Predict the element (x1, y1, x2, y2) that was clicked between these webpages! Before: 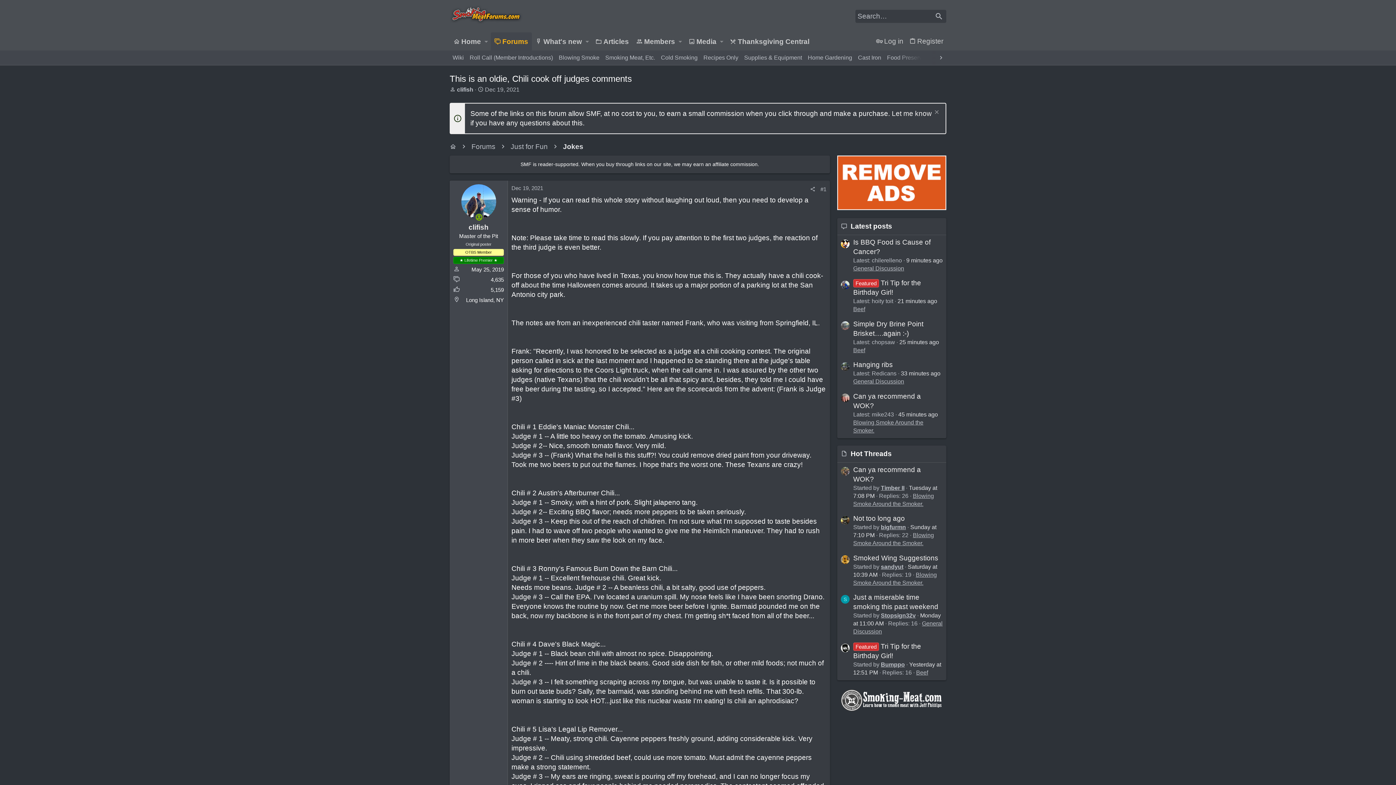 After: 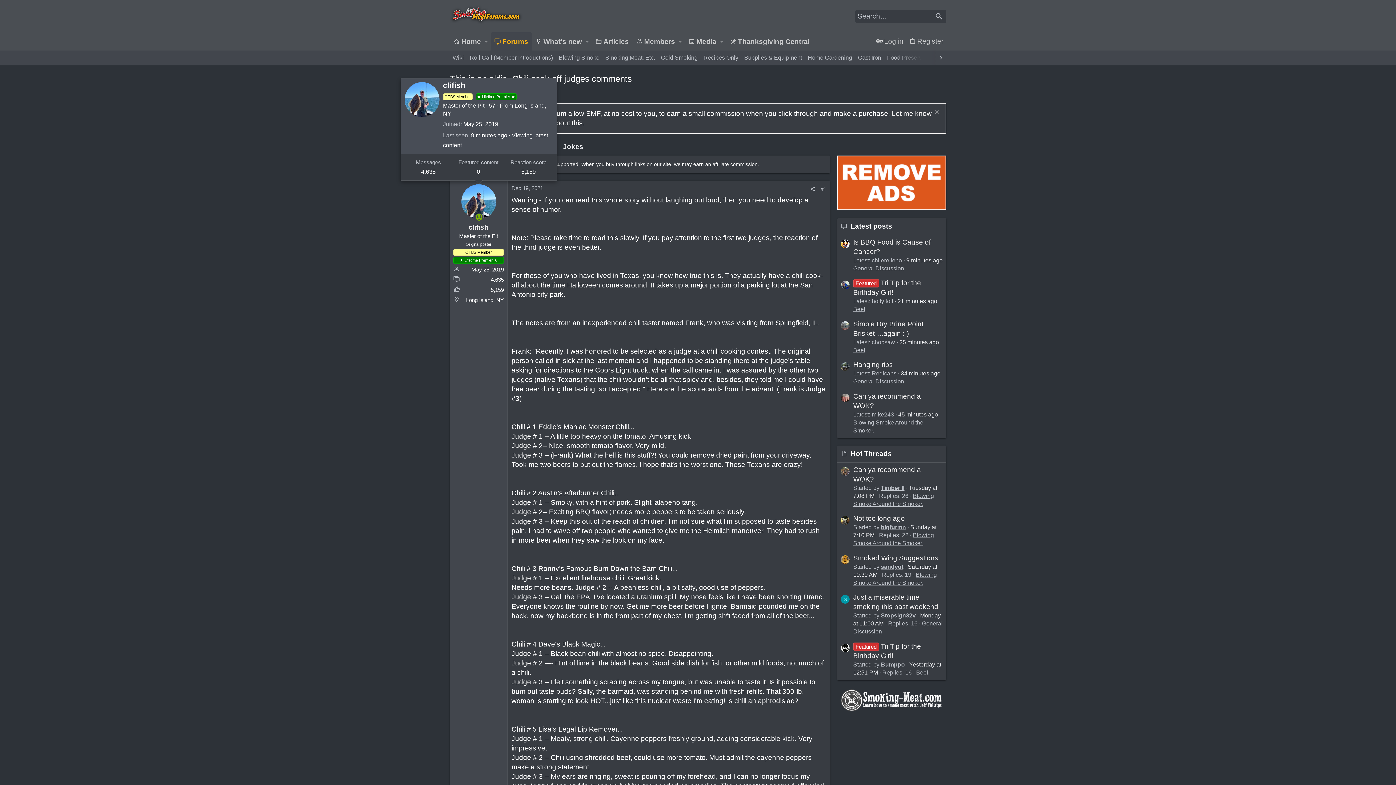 Action: bbox: (461, 184, 496, 219)